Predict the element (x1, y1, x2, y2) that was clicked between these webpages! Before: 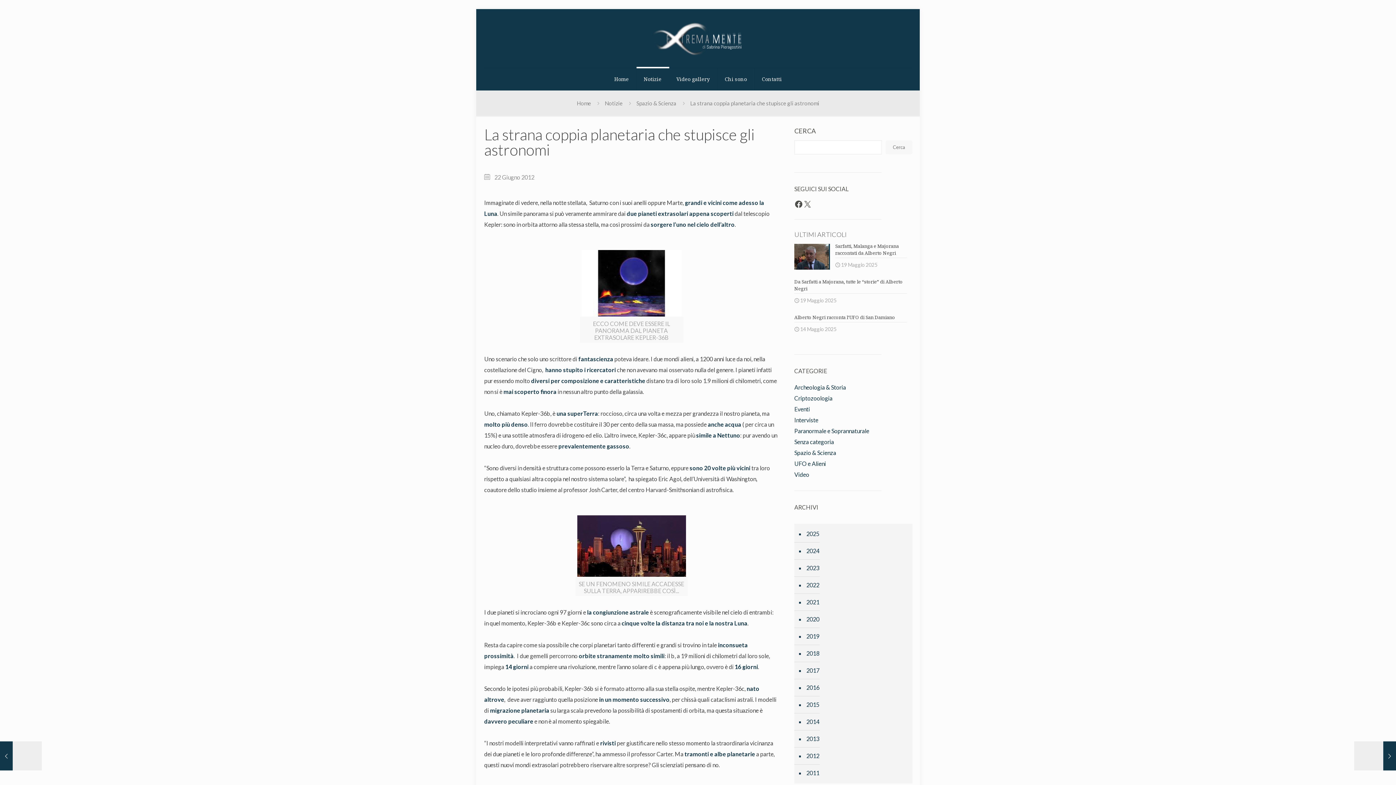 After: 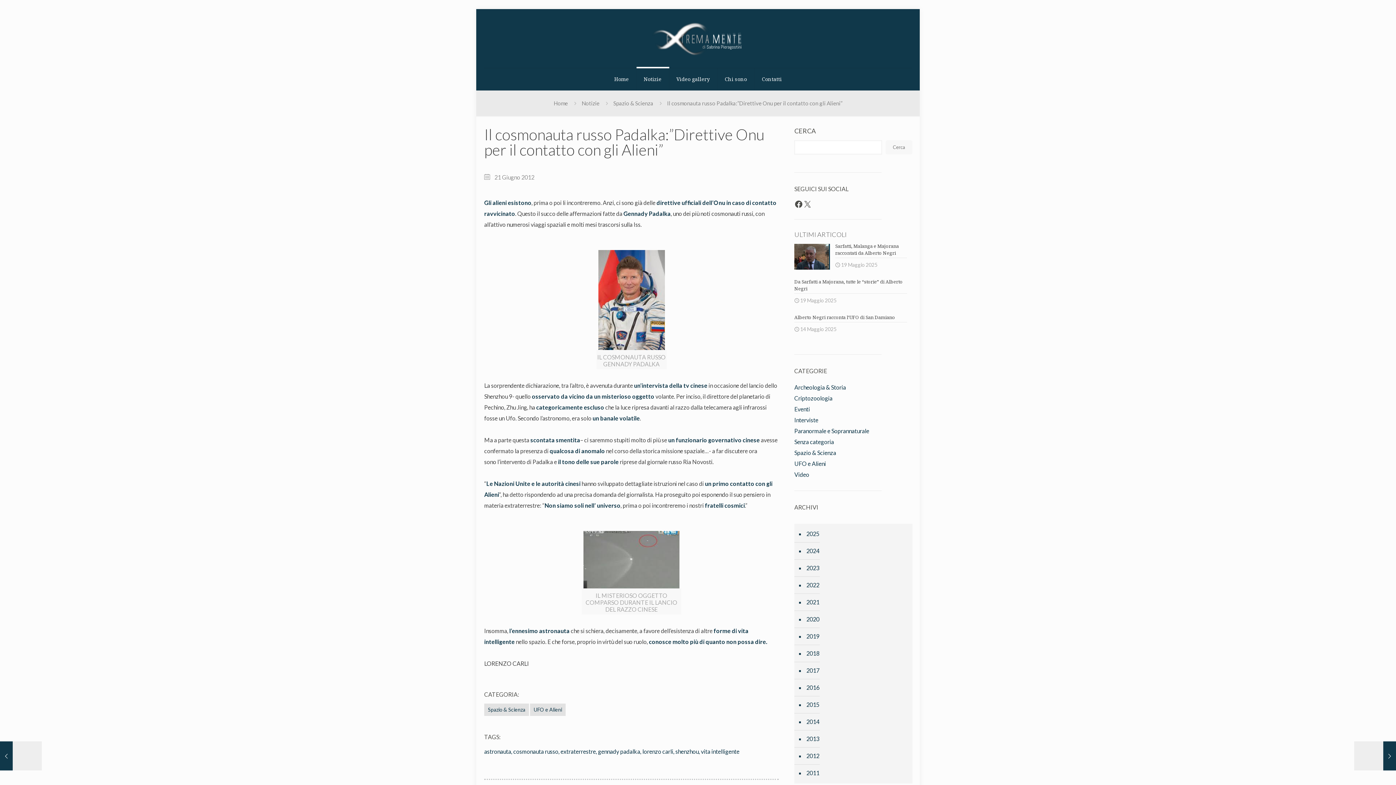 Action: bbox: (0, 741, 41, 770) label: Il cosmonauta russo Padalka:”Direttive Onu per il contatto con gli Alieni”
21 Giugno 2012